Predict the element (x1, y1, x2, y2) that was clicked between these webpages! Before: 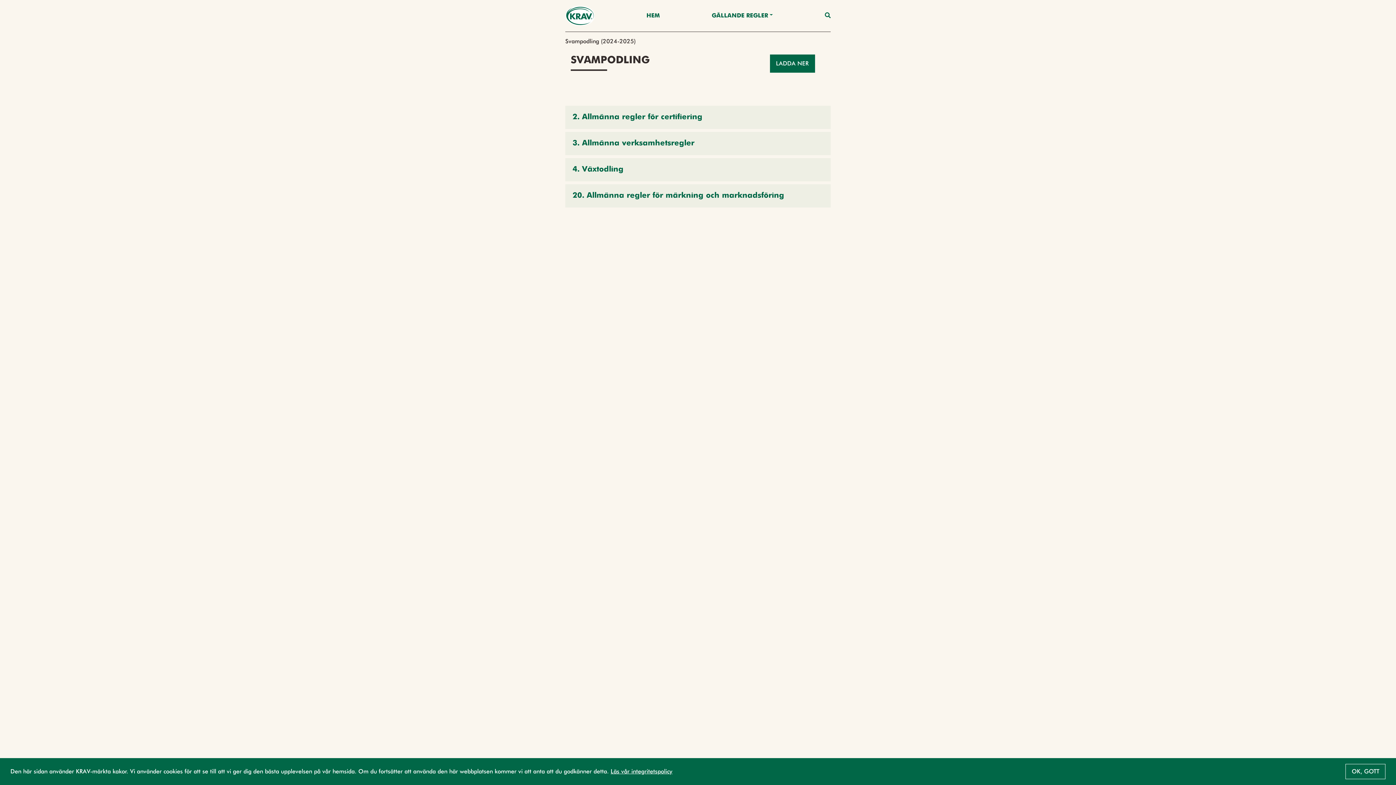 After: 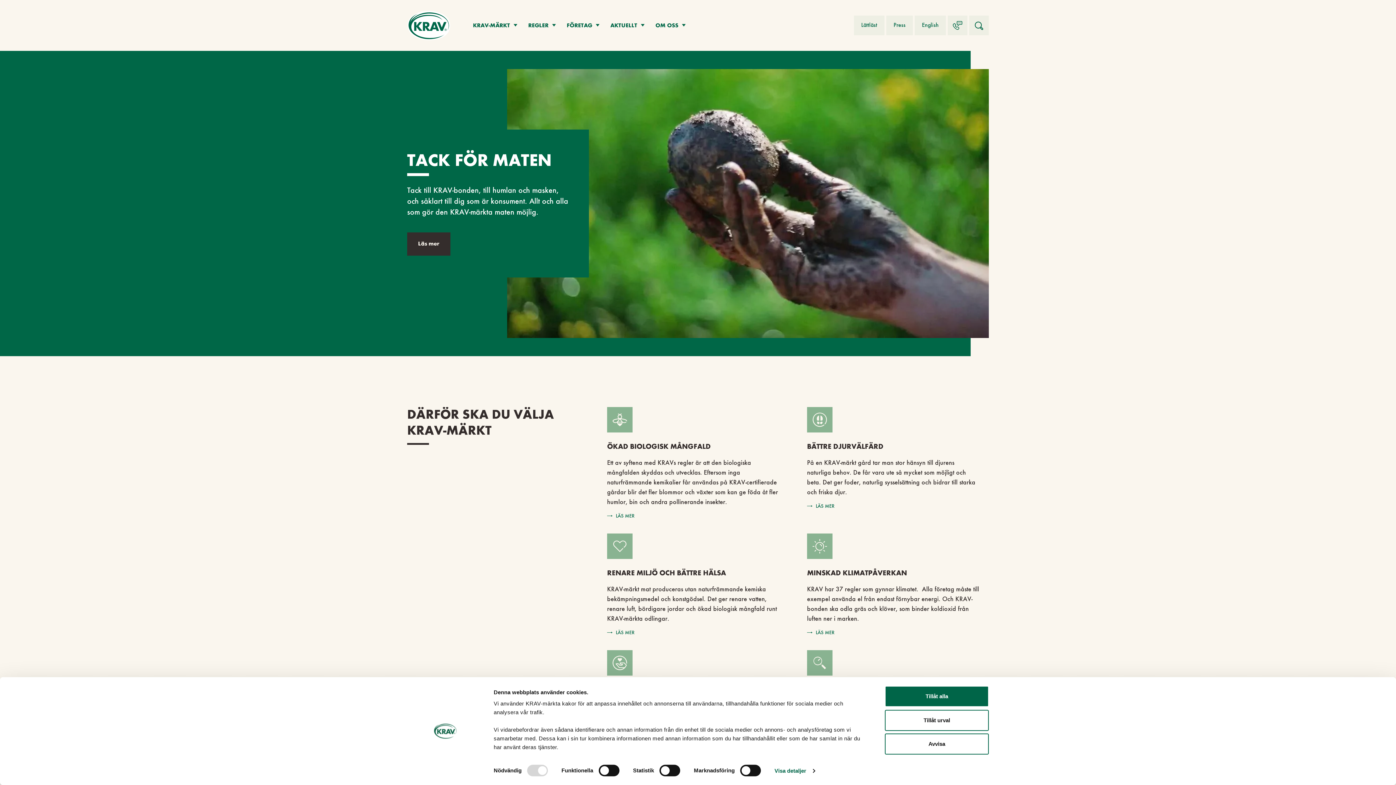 Action: label: Back to the home page bbox: (565, 5, 594, 25)